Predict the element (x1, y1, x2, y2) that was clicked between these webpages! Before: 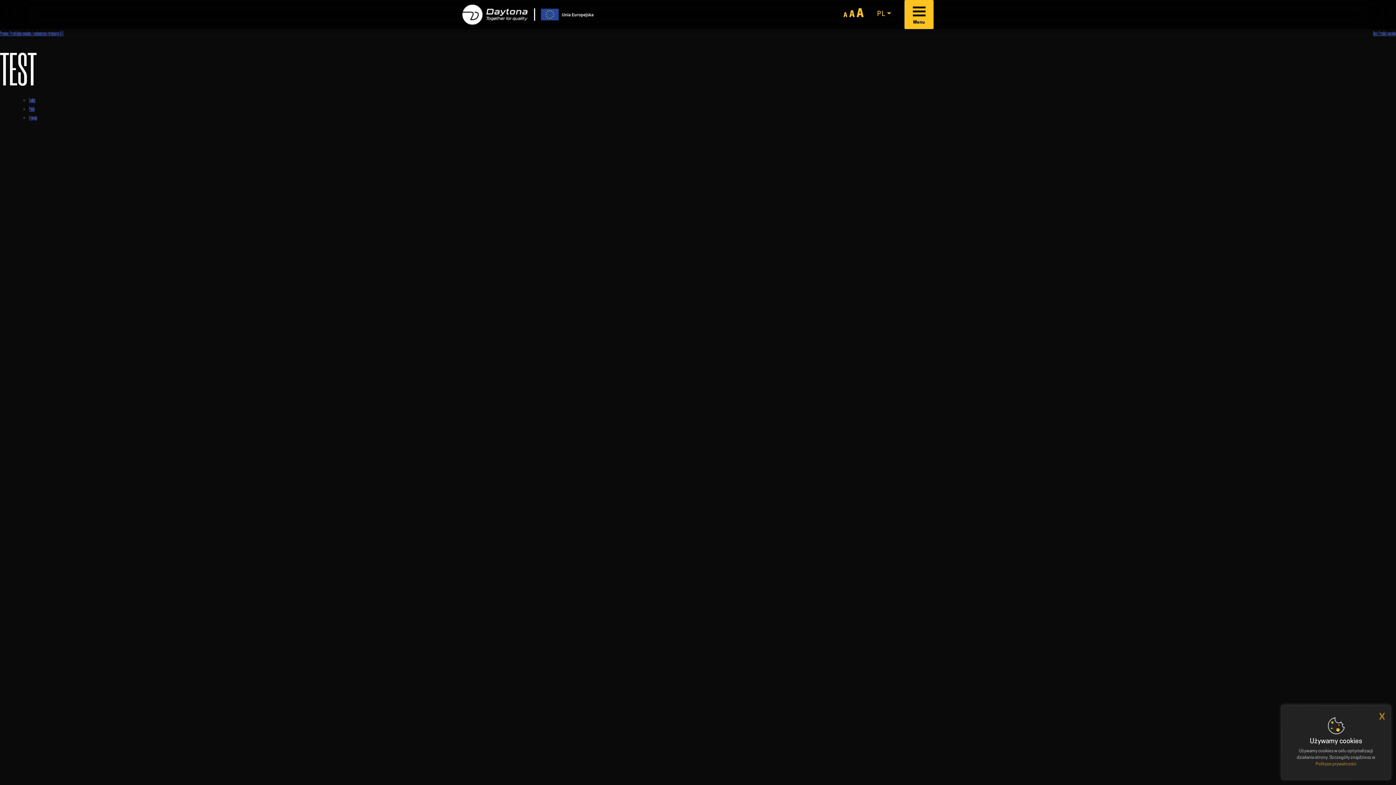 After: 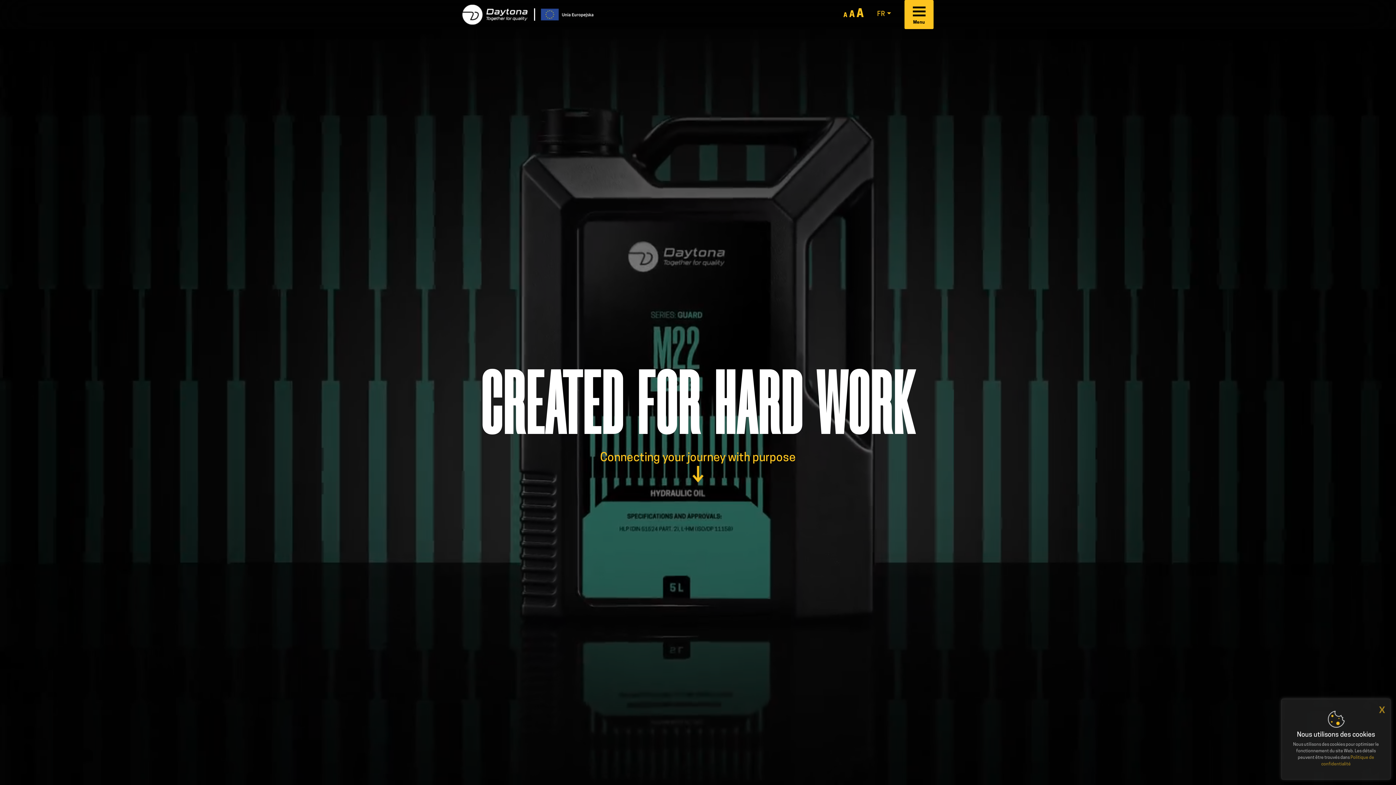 Action: label: Français bbox: (29, 114, 37, 120)